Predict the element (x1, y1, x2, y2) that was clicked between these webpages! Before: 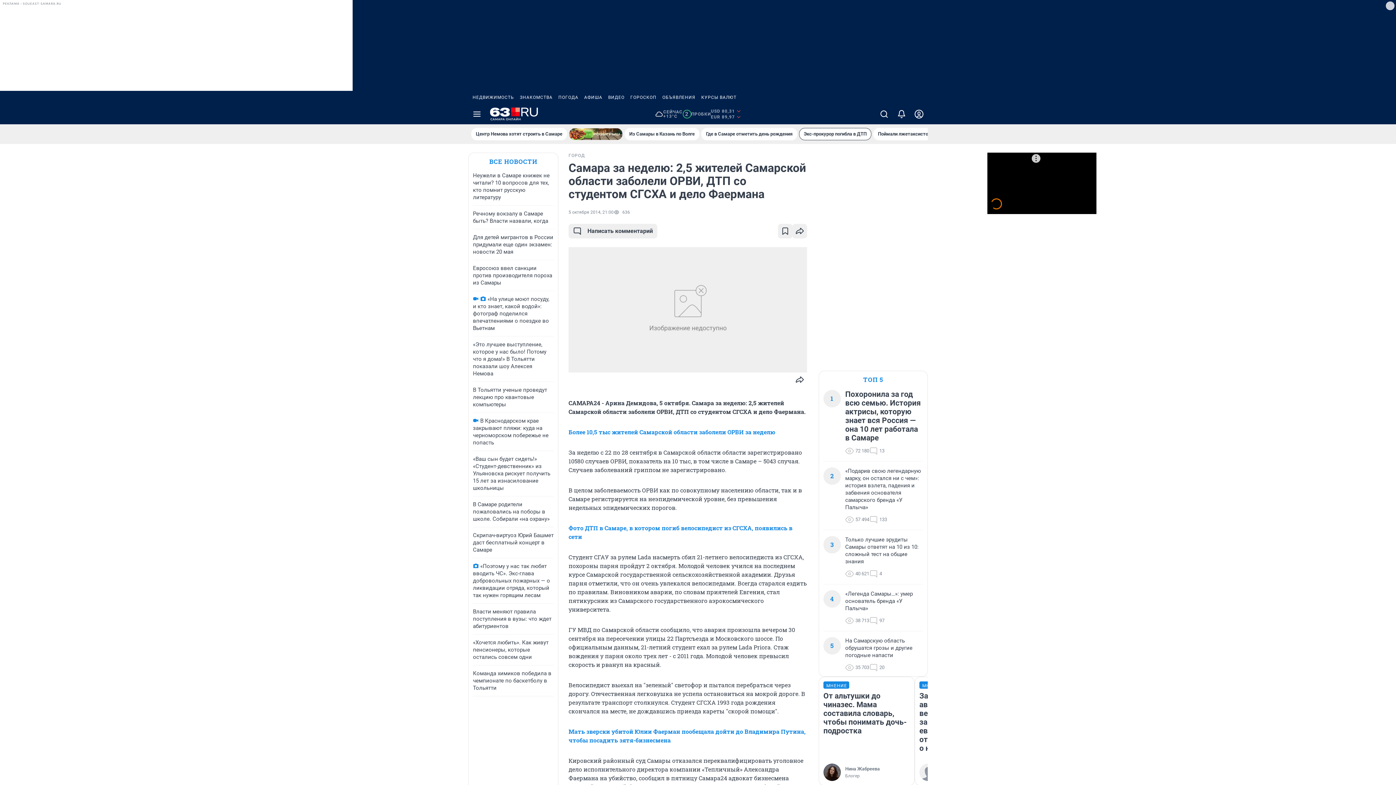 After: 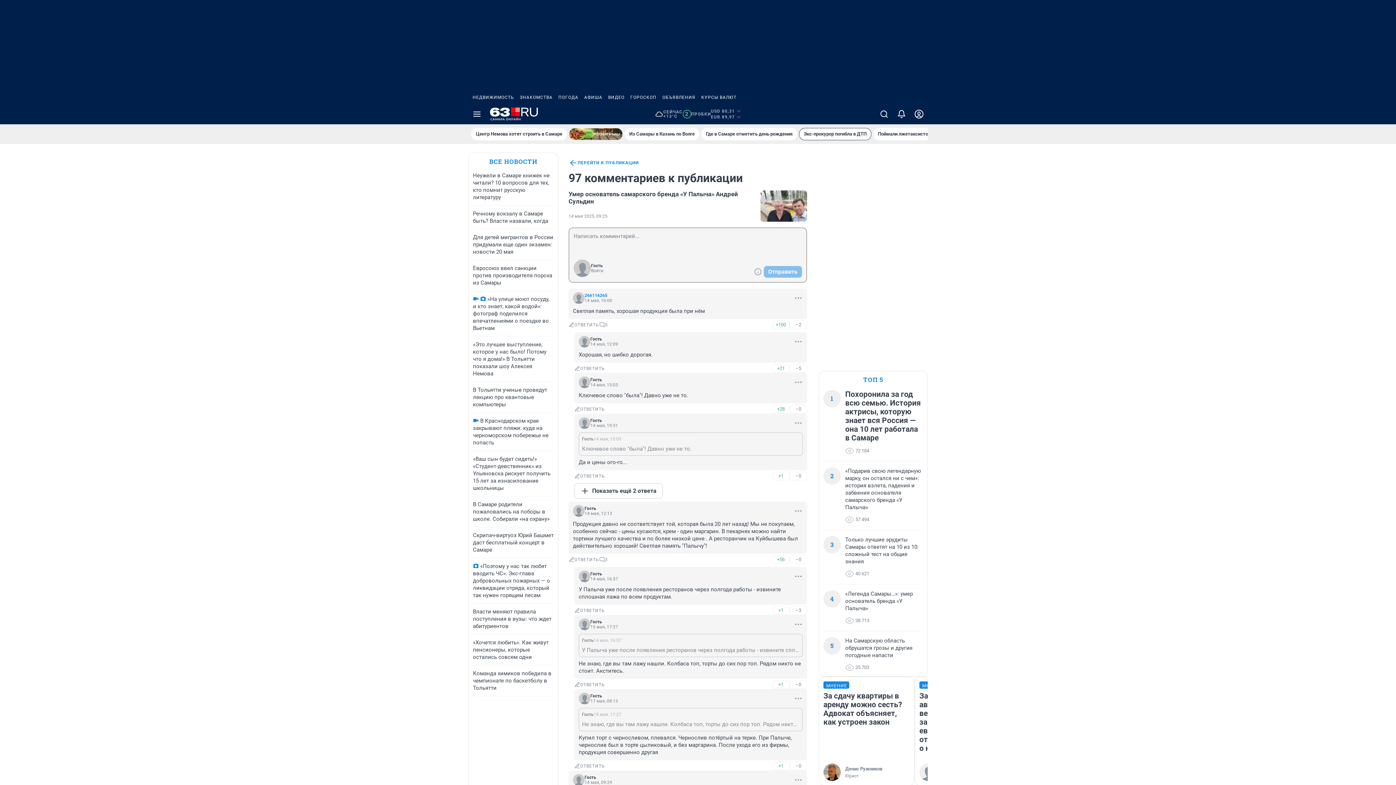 Action: bbox: (869, 616, 884, 625) label: 97